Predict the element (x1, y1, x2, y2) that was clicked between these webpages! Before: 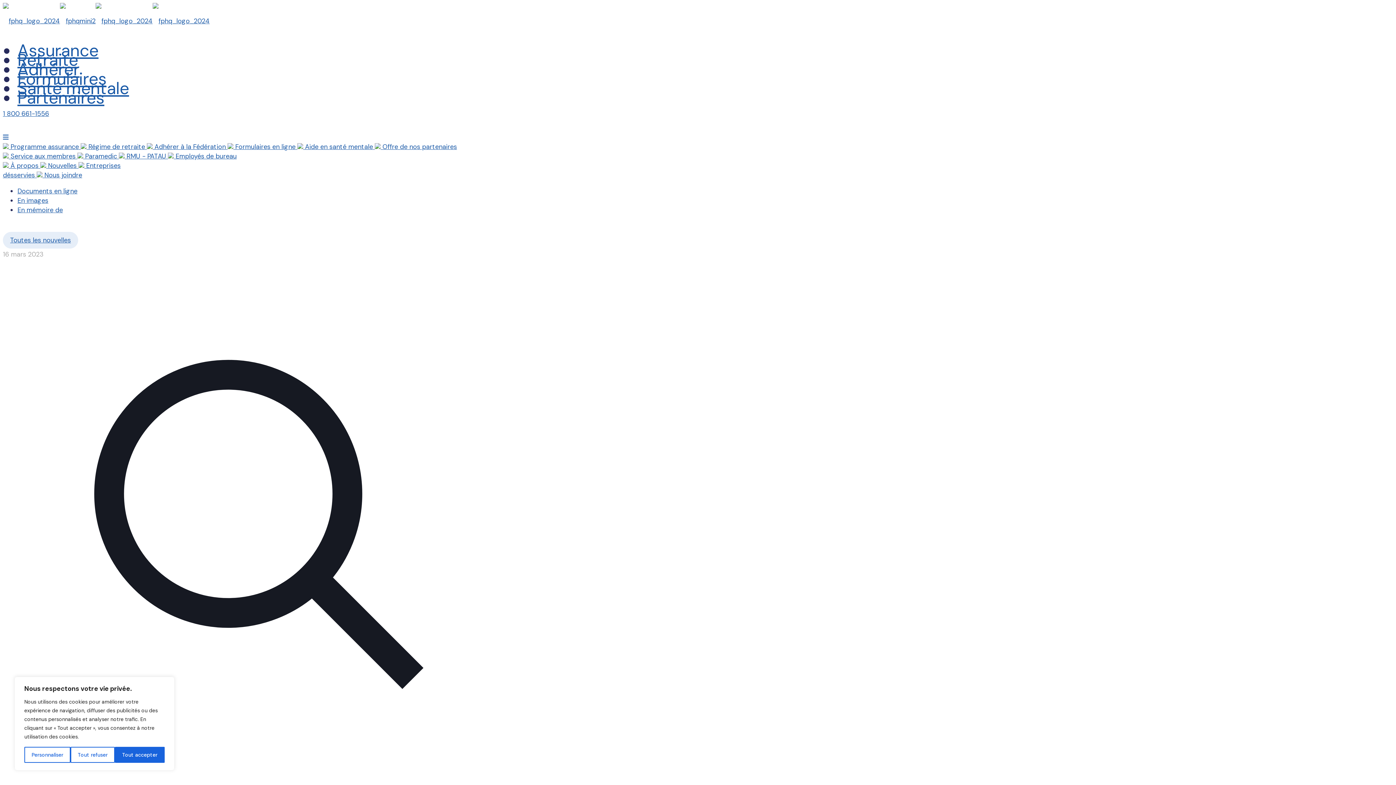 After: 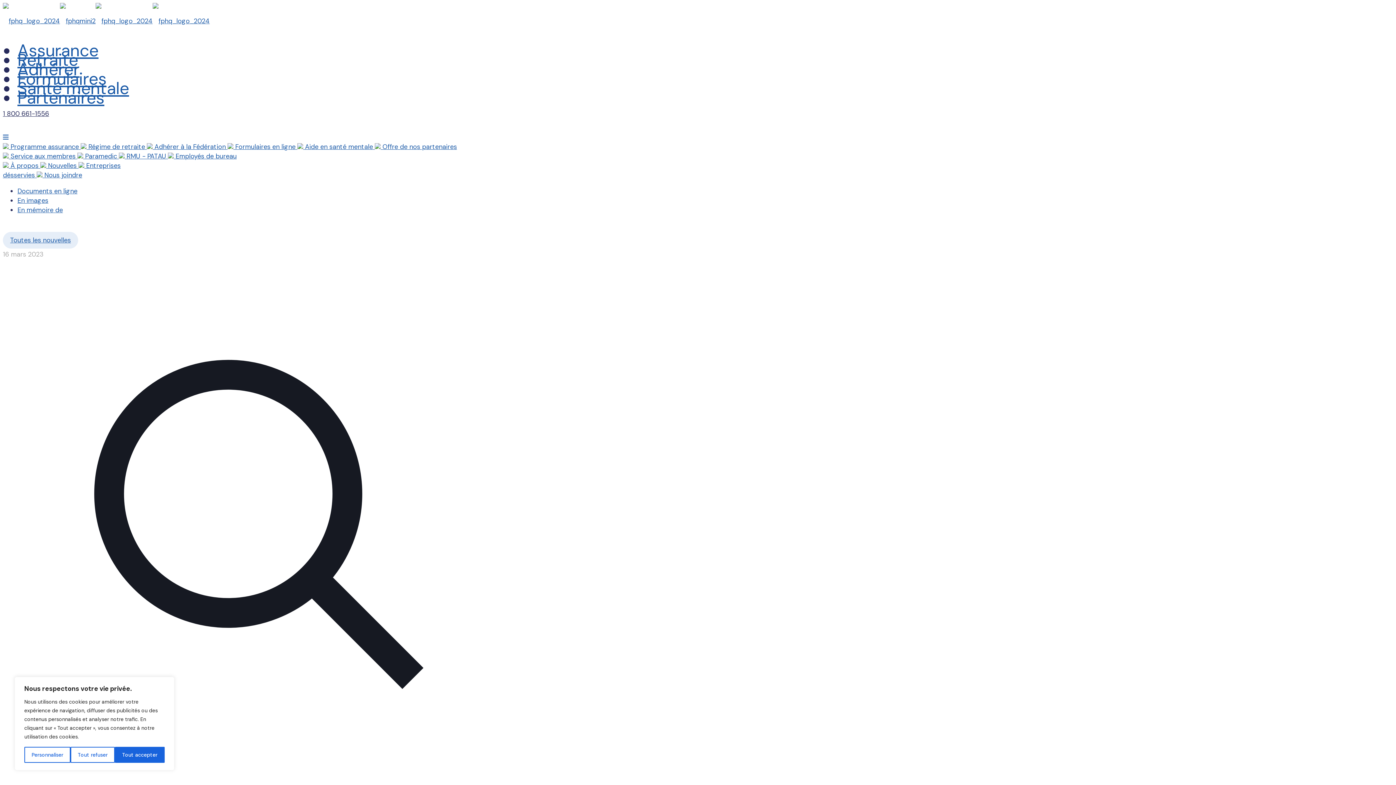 Action: bbox: (2, 109, 49, 118) label: 1 800 661-1556